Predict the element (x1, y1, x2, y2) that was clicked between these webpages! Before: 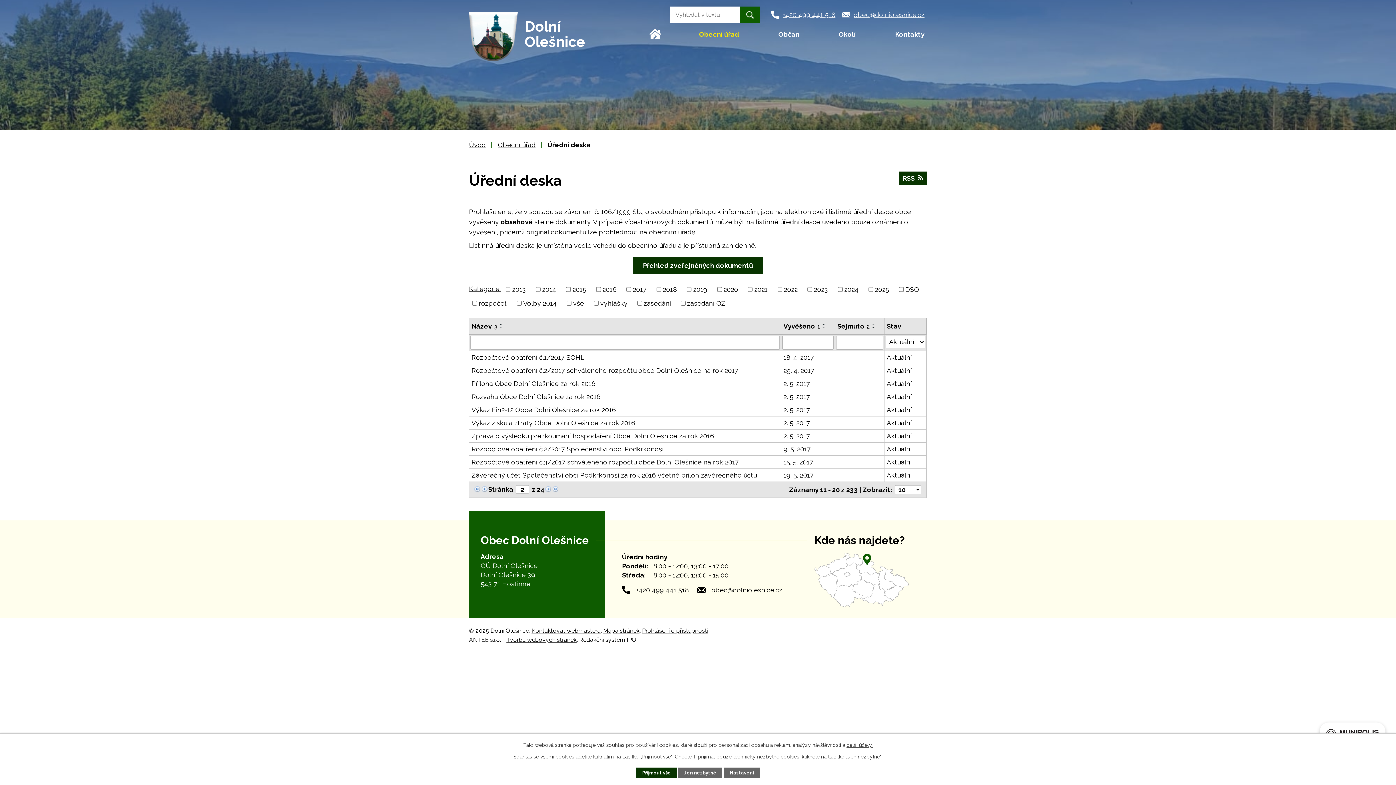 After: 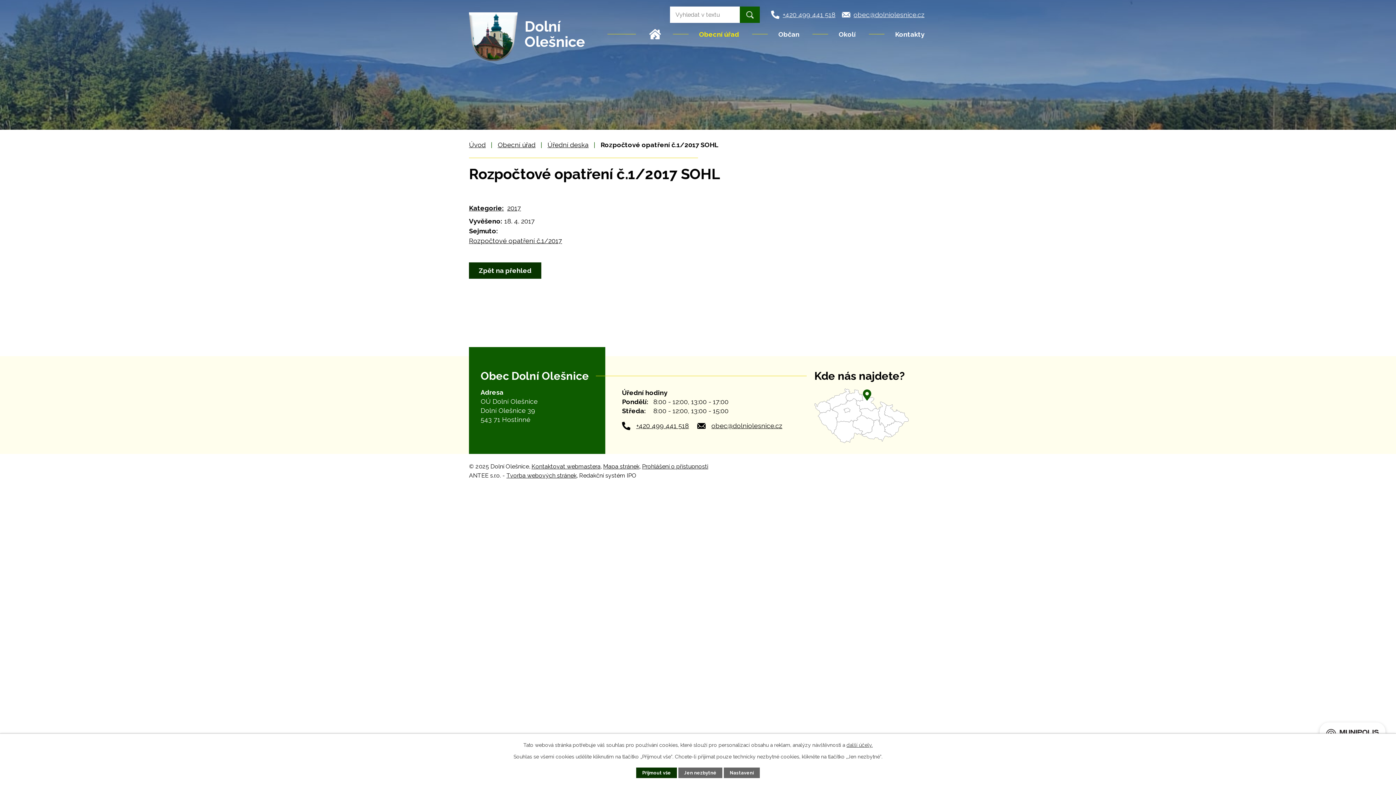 Action: label: Aktuální bbox: (886, 352, 924, 362)